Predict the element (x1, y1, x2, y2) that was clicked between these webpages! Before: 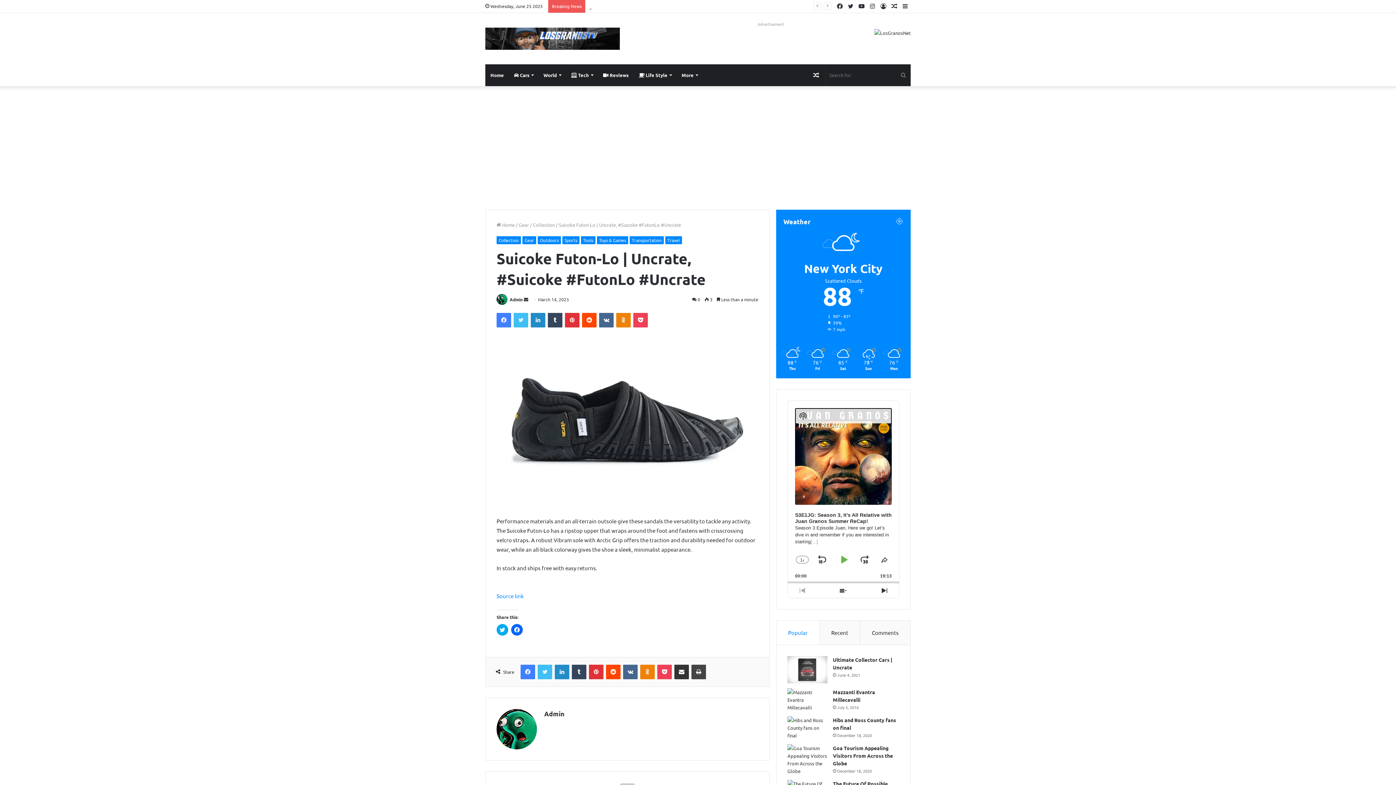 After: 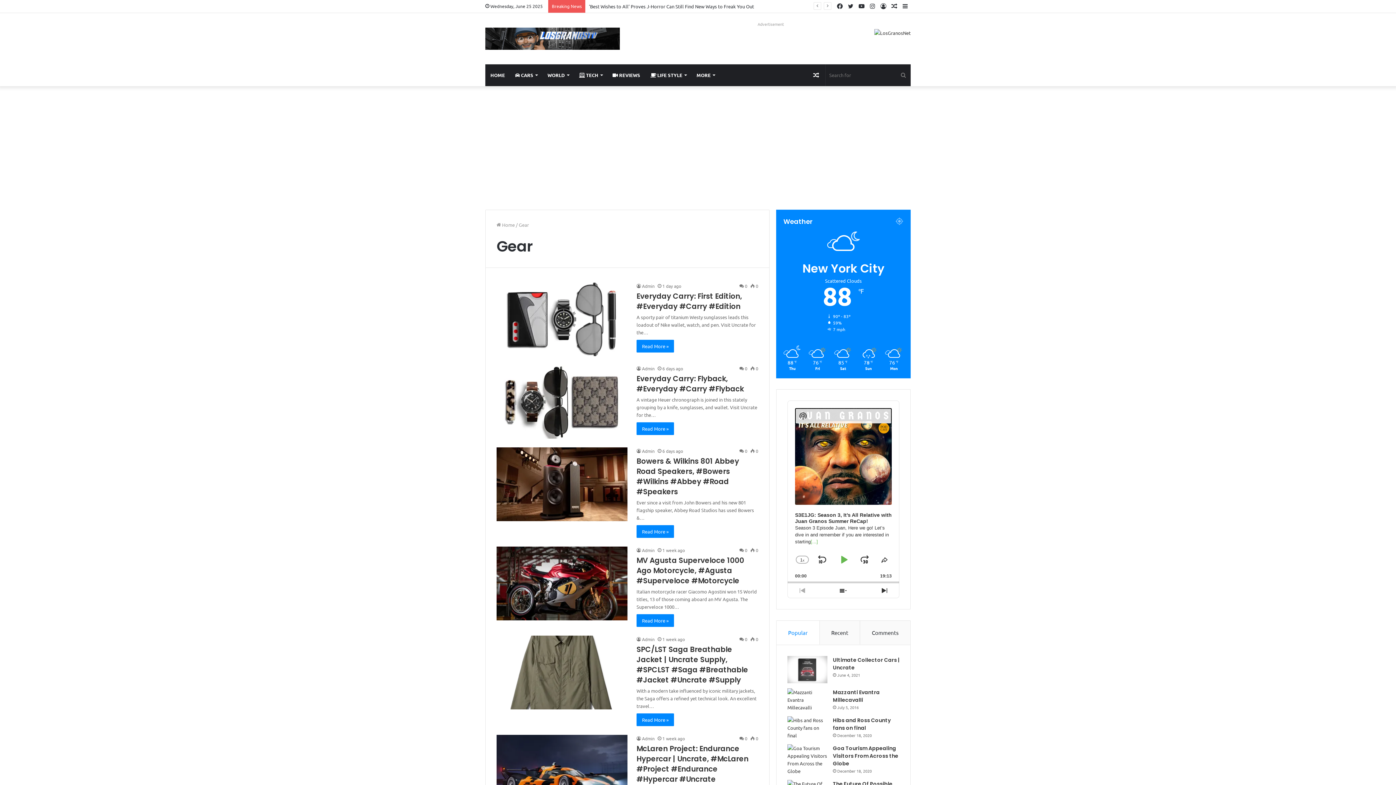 Action: bbox: (518, 221, 529, 228) label: Gear